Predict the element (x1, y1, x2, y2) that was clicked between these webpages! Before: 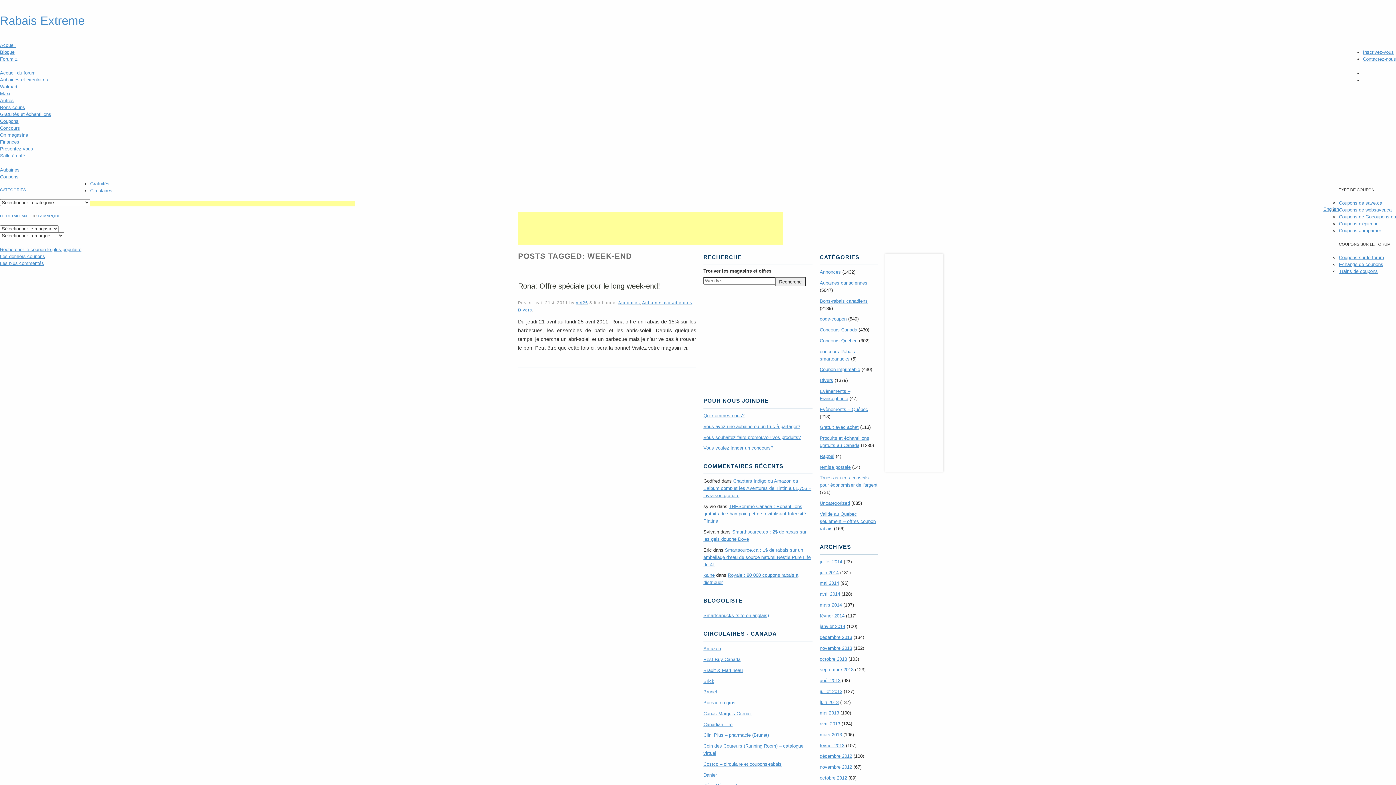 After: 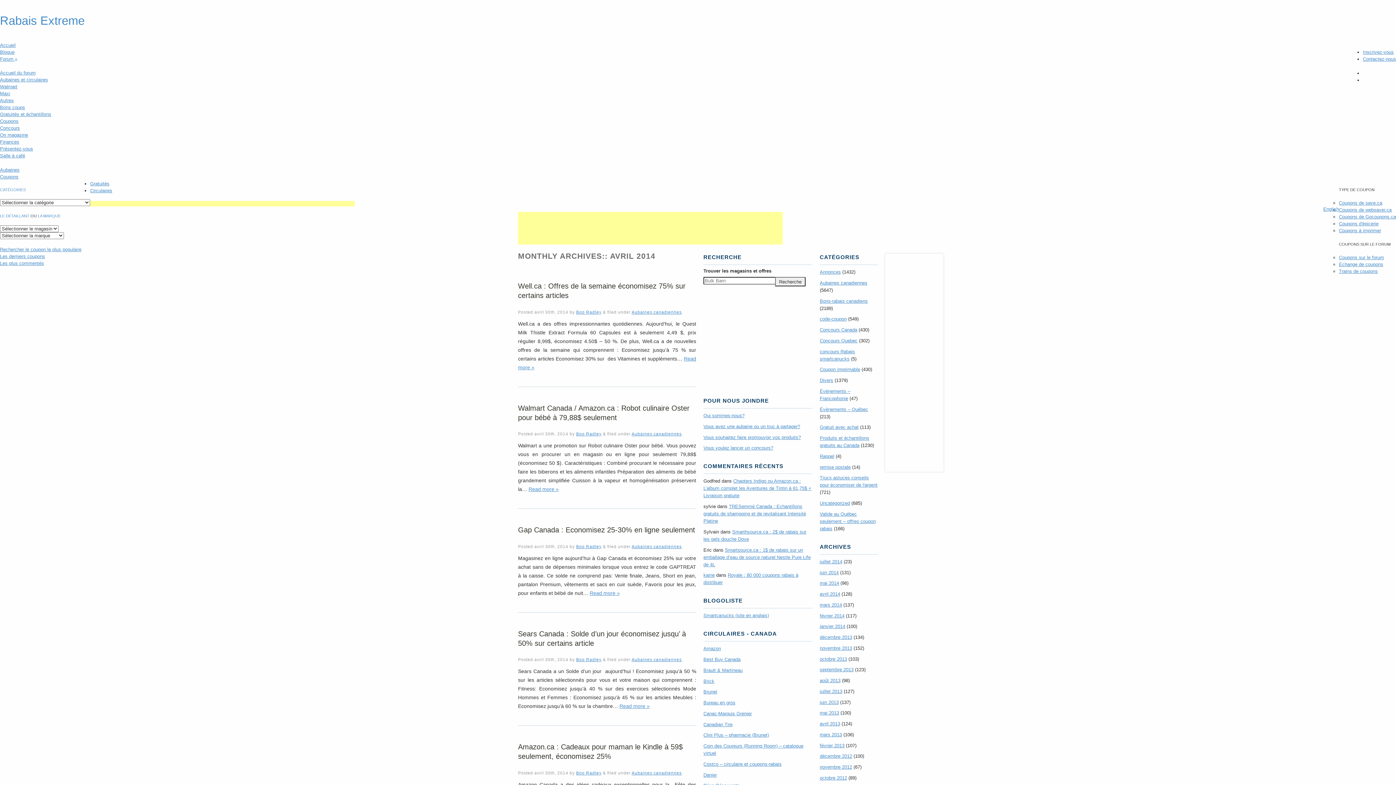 Action: label: avril 2014 bbox: (820, 591, 840, 597)